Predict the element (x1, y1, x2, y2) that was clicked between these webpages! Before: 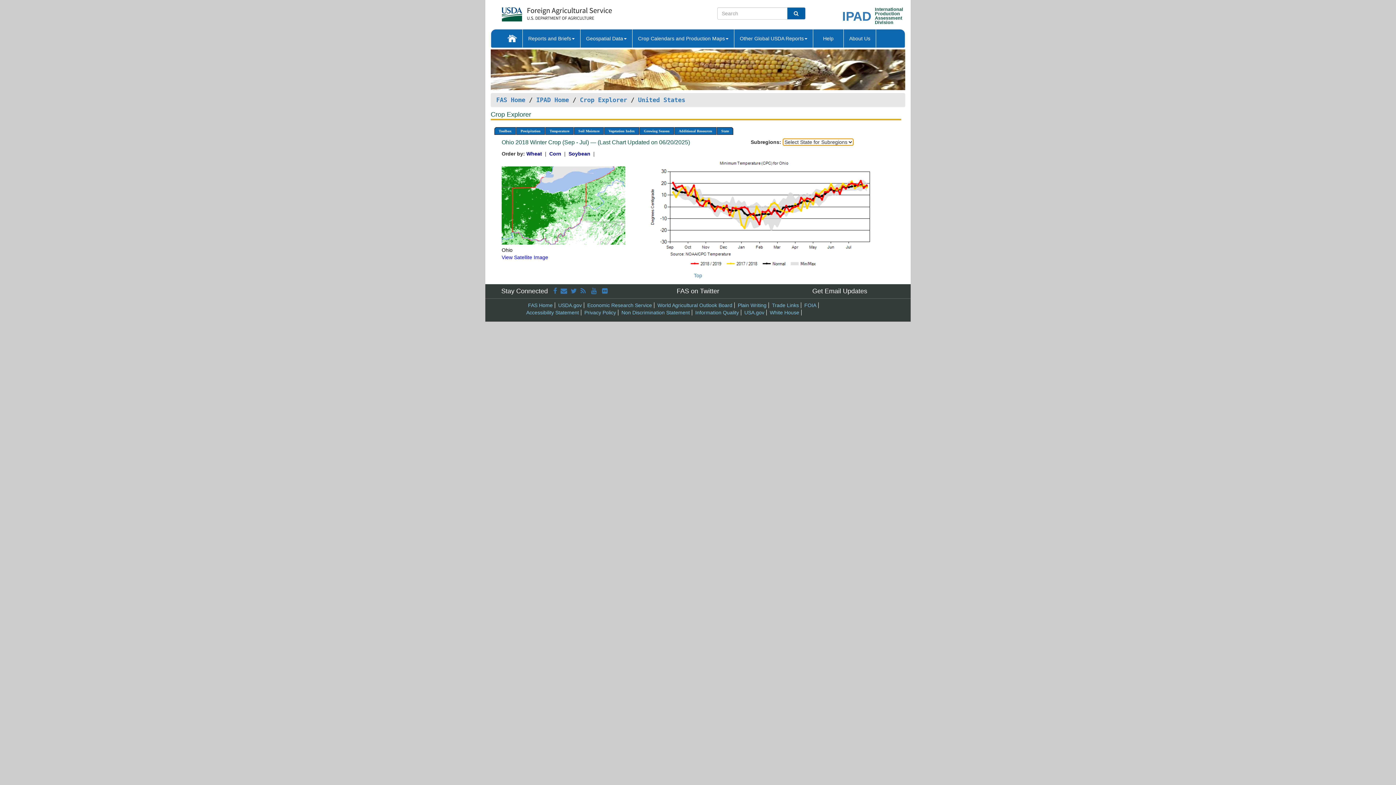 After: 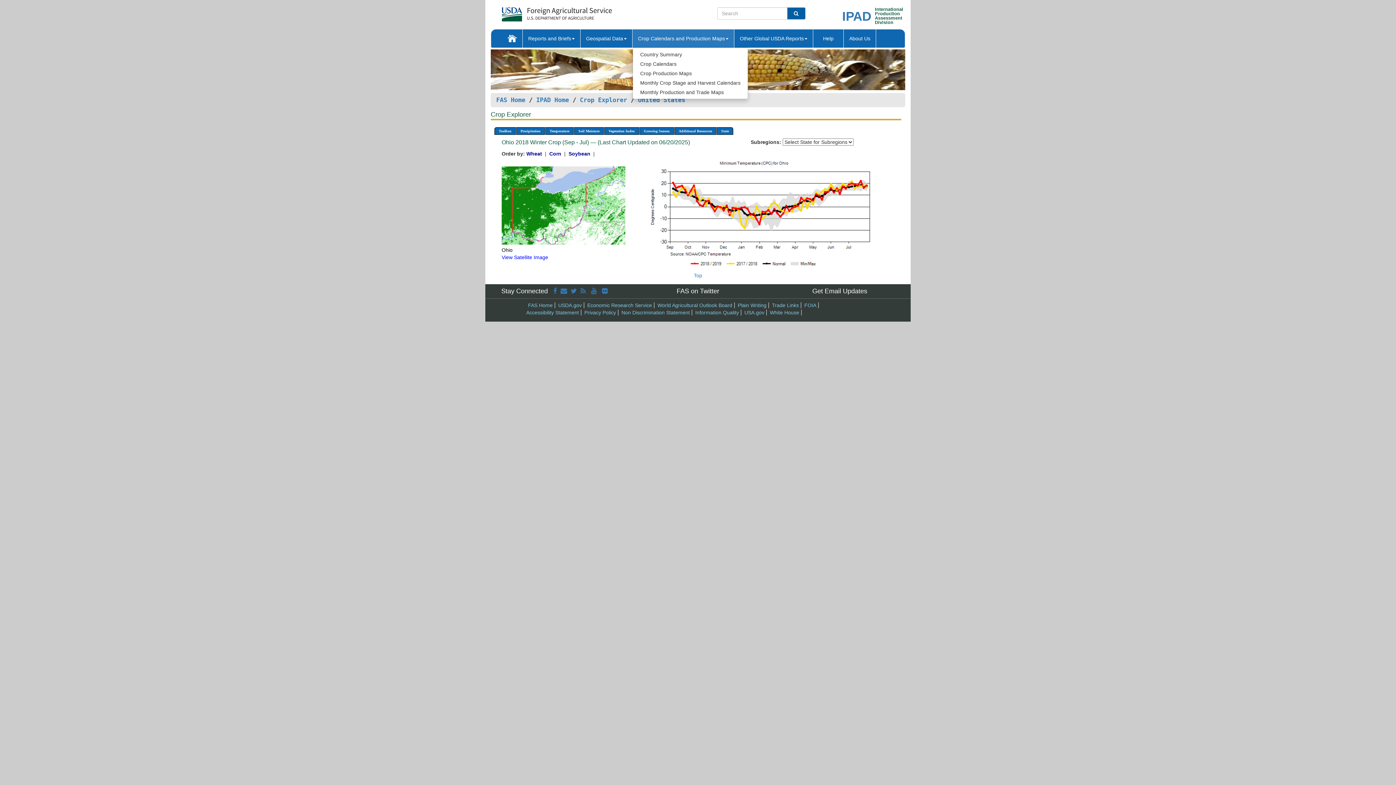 Action: label: Crop Calendars and Production Maps bbox: (632, 29, 734, 47)